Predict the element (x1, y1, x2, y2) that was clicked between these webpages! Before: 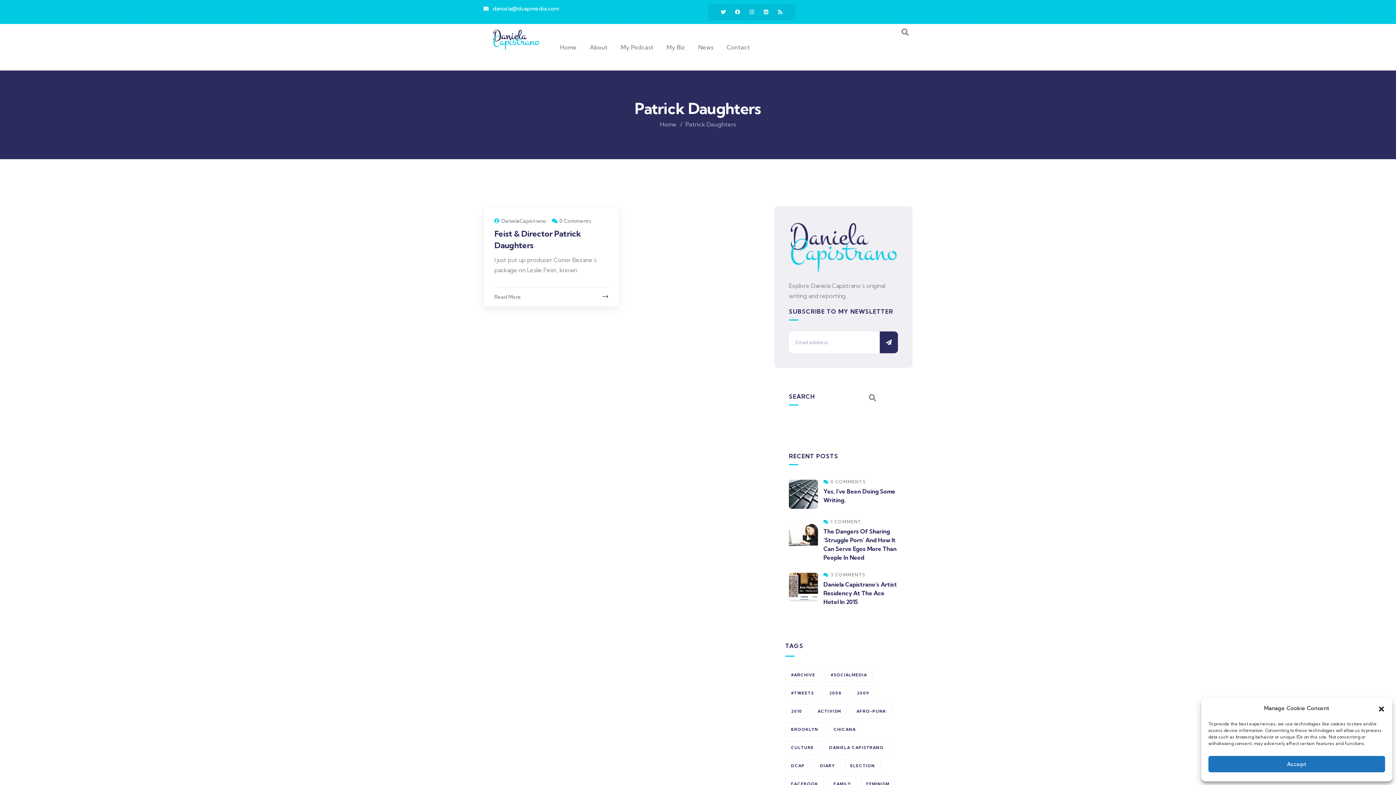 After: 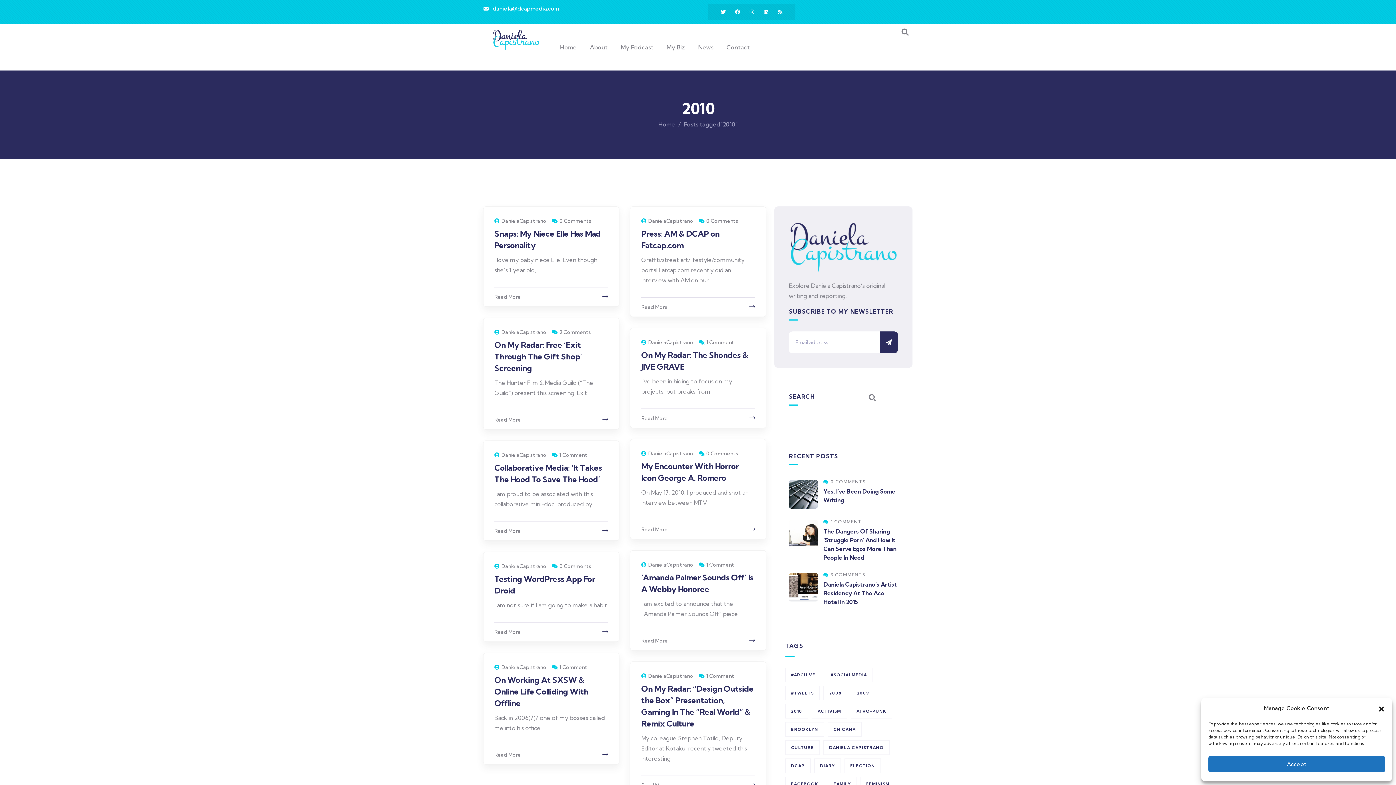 Action: bbox: (785, 704, 808, 718) label: 2010 (10 items)